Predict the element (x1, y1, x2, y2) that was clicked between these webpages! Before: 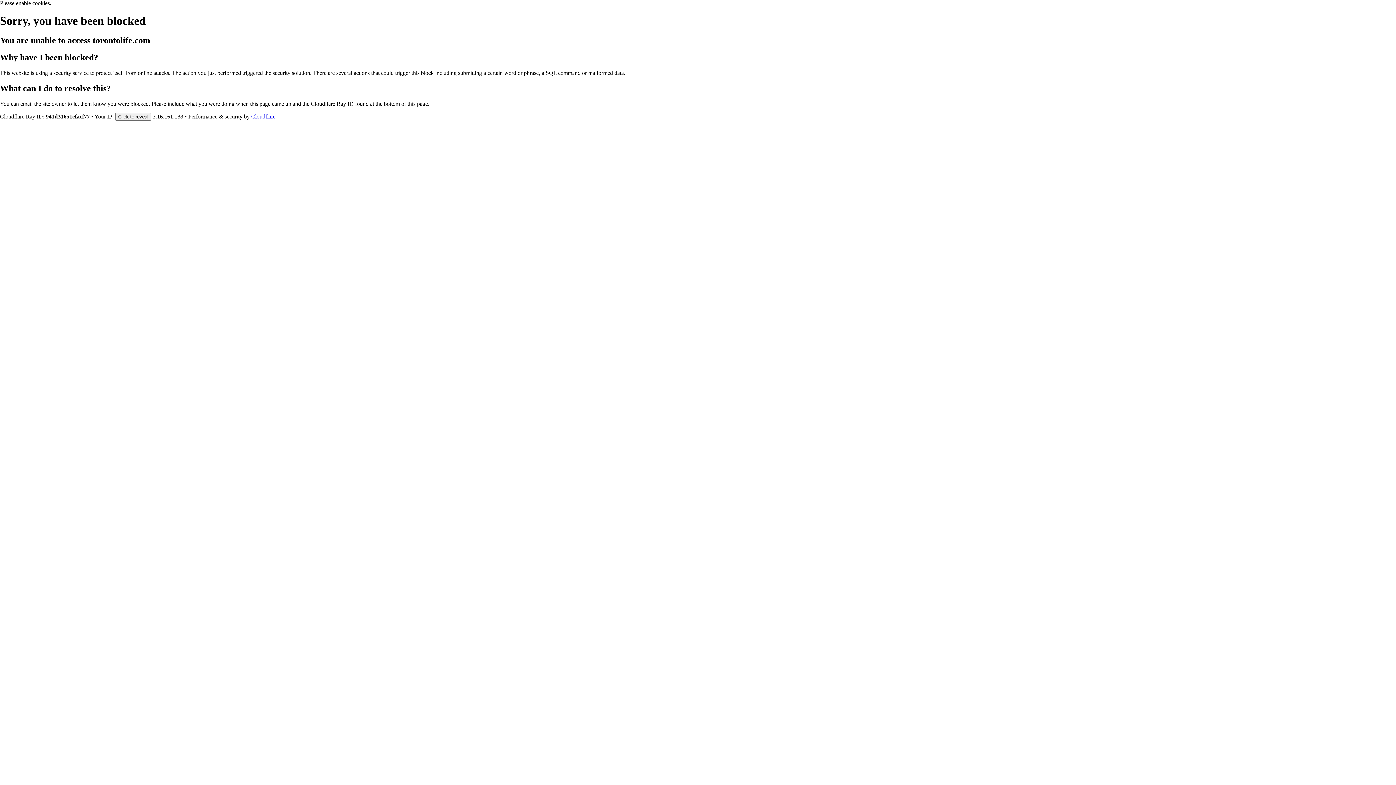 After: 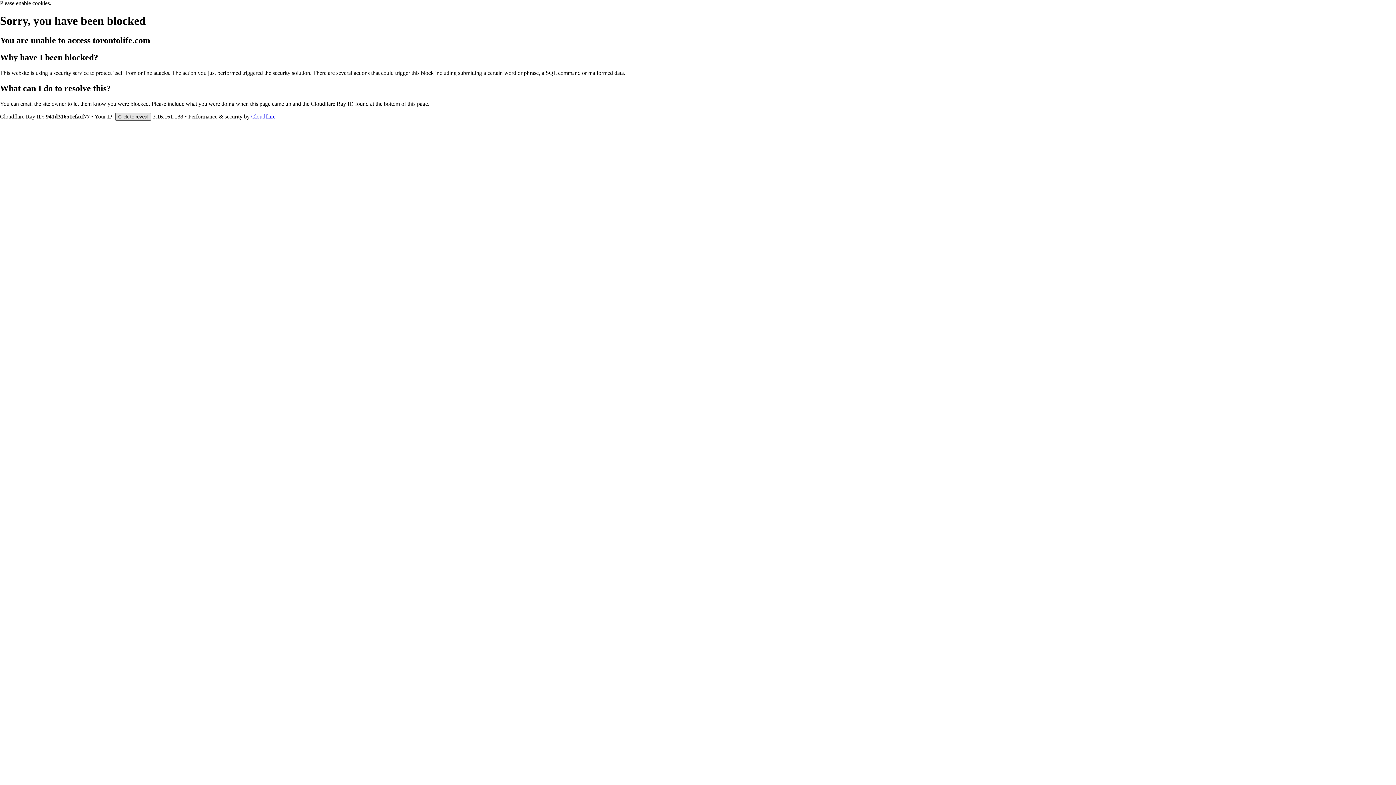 Action: bbox: (115, 112, 151, 120) label: Click to reveal